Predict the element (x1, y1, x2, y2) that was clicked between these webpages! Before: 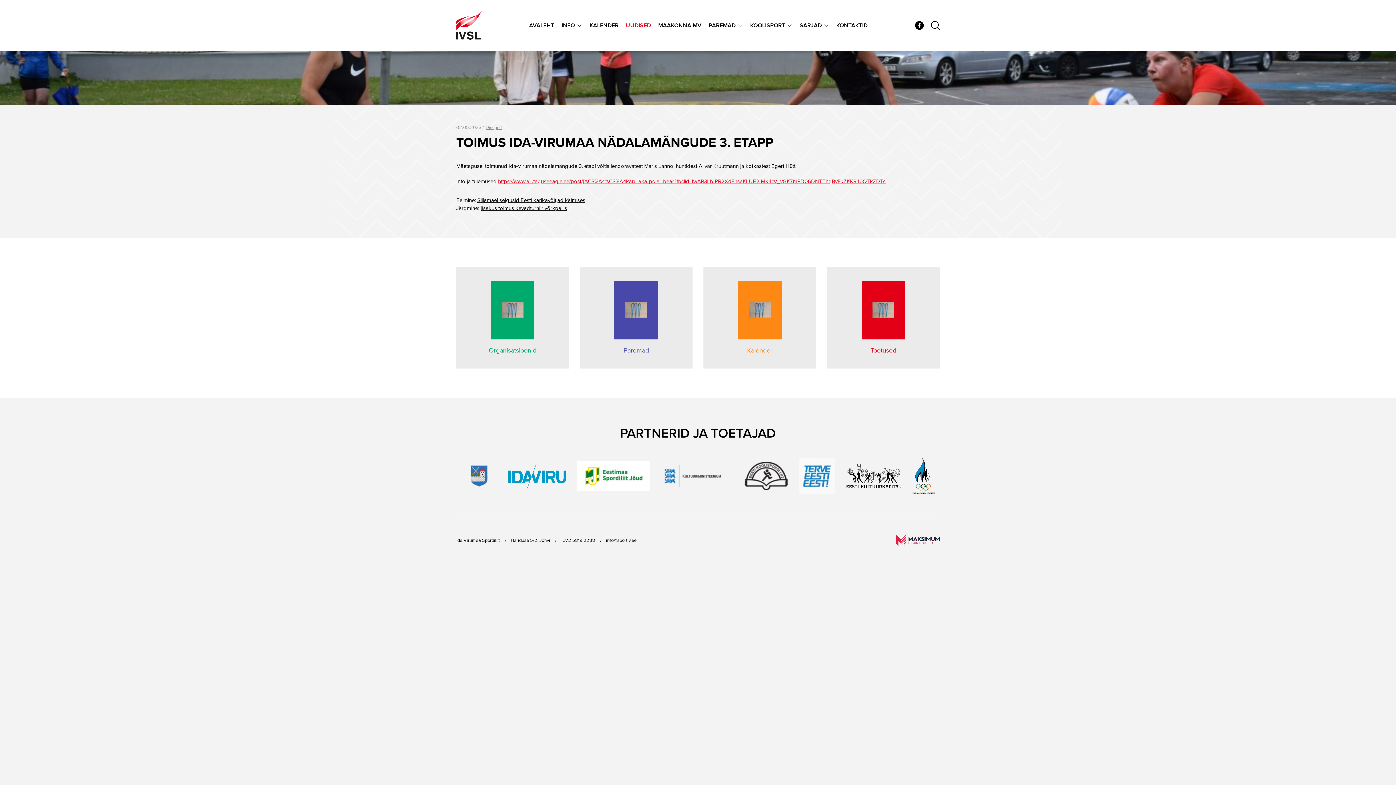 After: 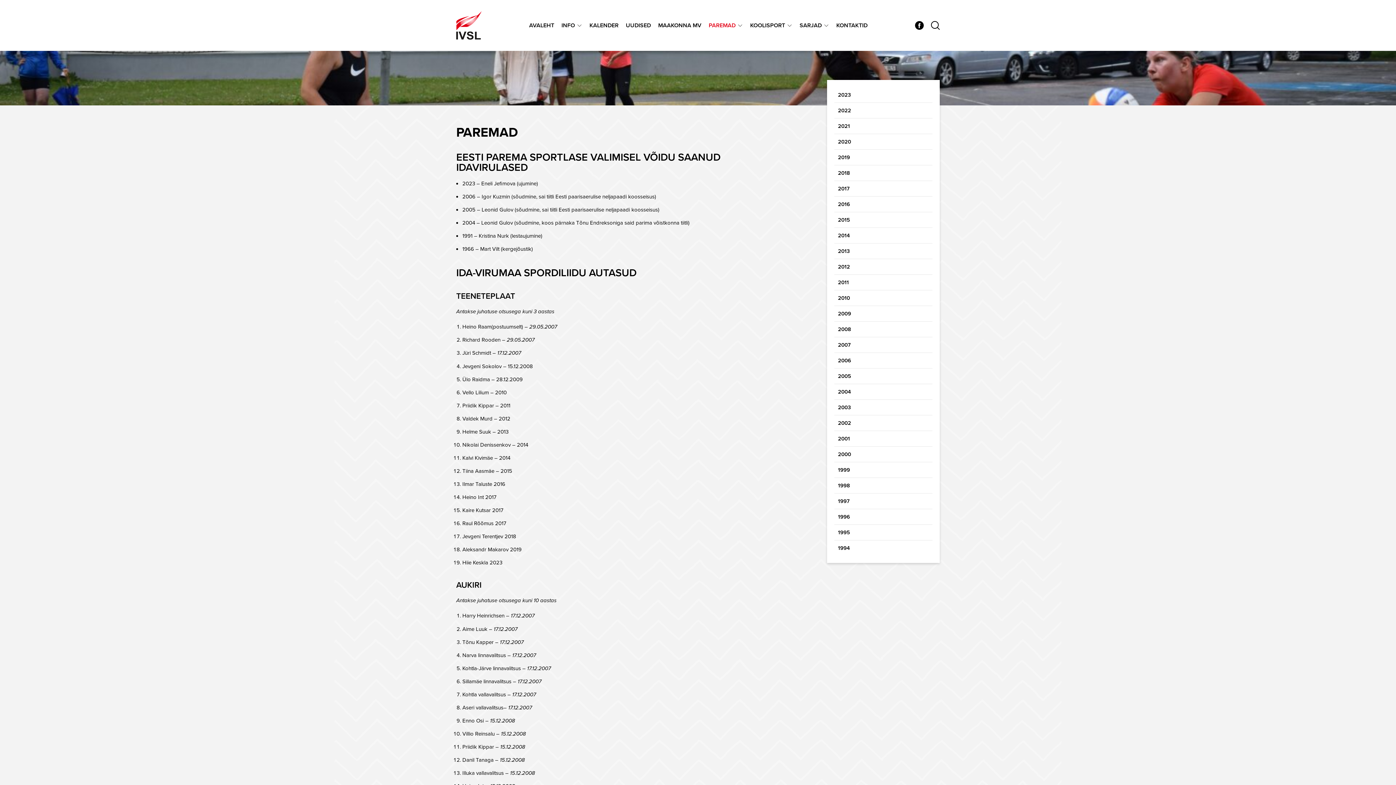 Action: bbox: (580, 266, 692, 368) label: Paremad